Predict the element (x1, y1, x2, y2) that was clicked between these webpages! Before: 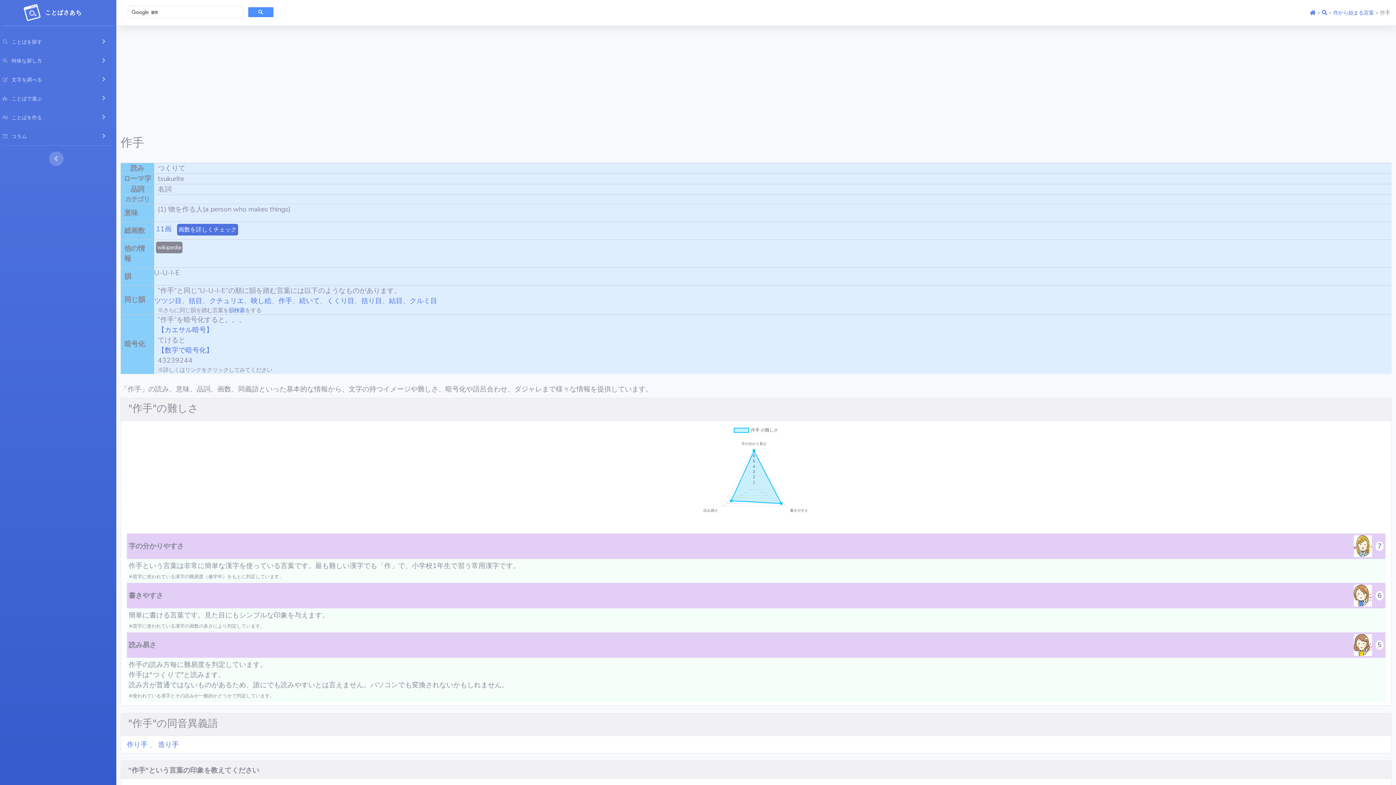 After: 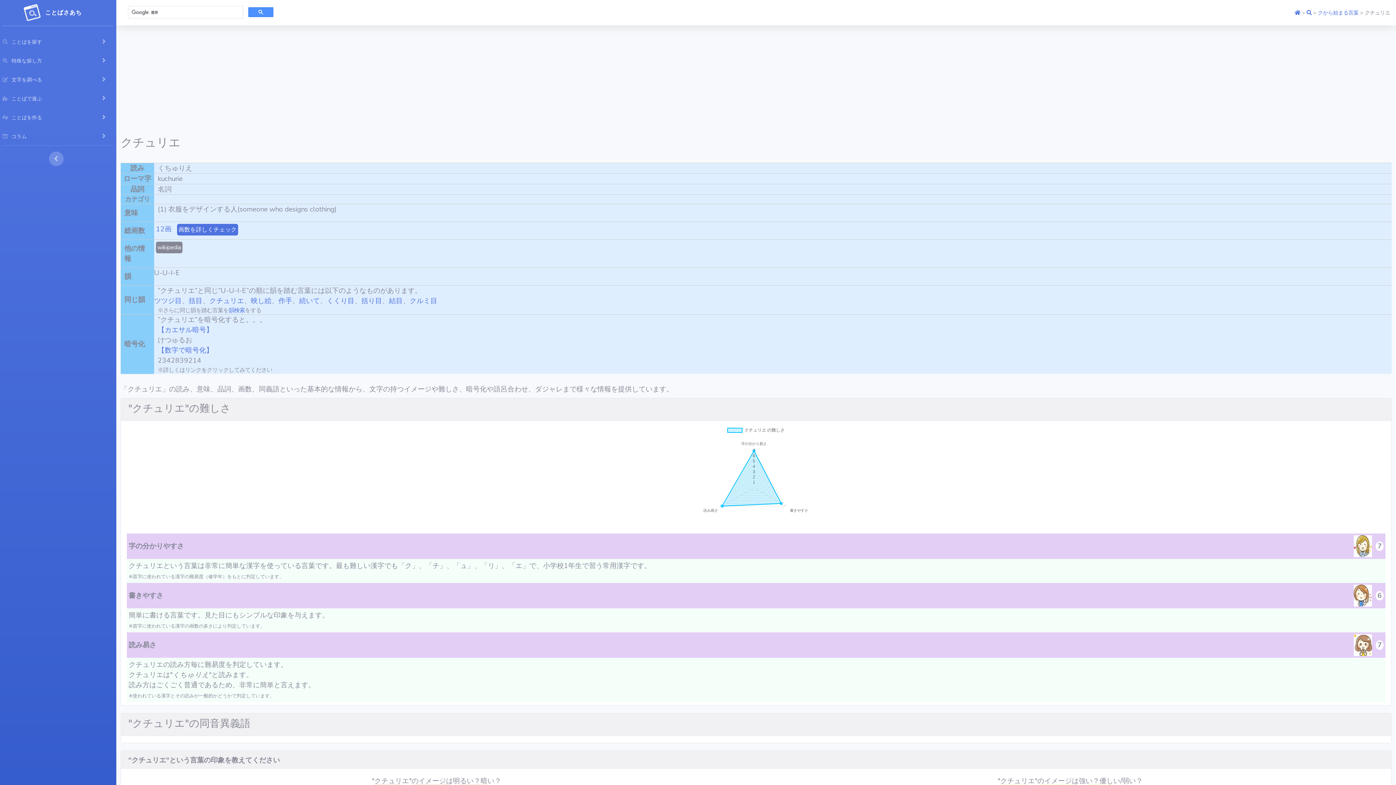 Action: bbox: (209, 296, 244, 305) label: クチュリエ